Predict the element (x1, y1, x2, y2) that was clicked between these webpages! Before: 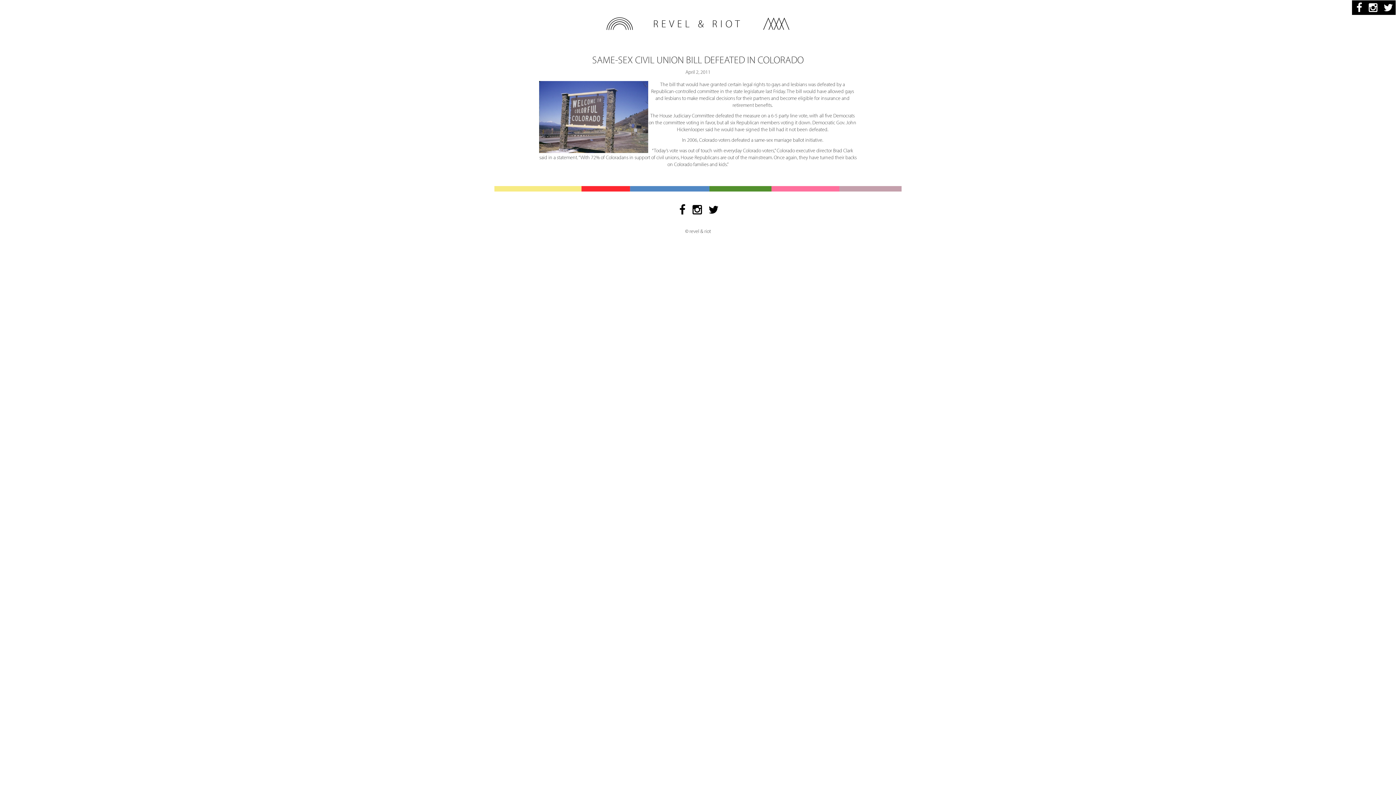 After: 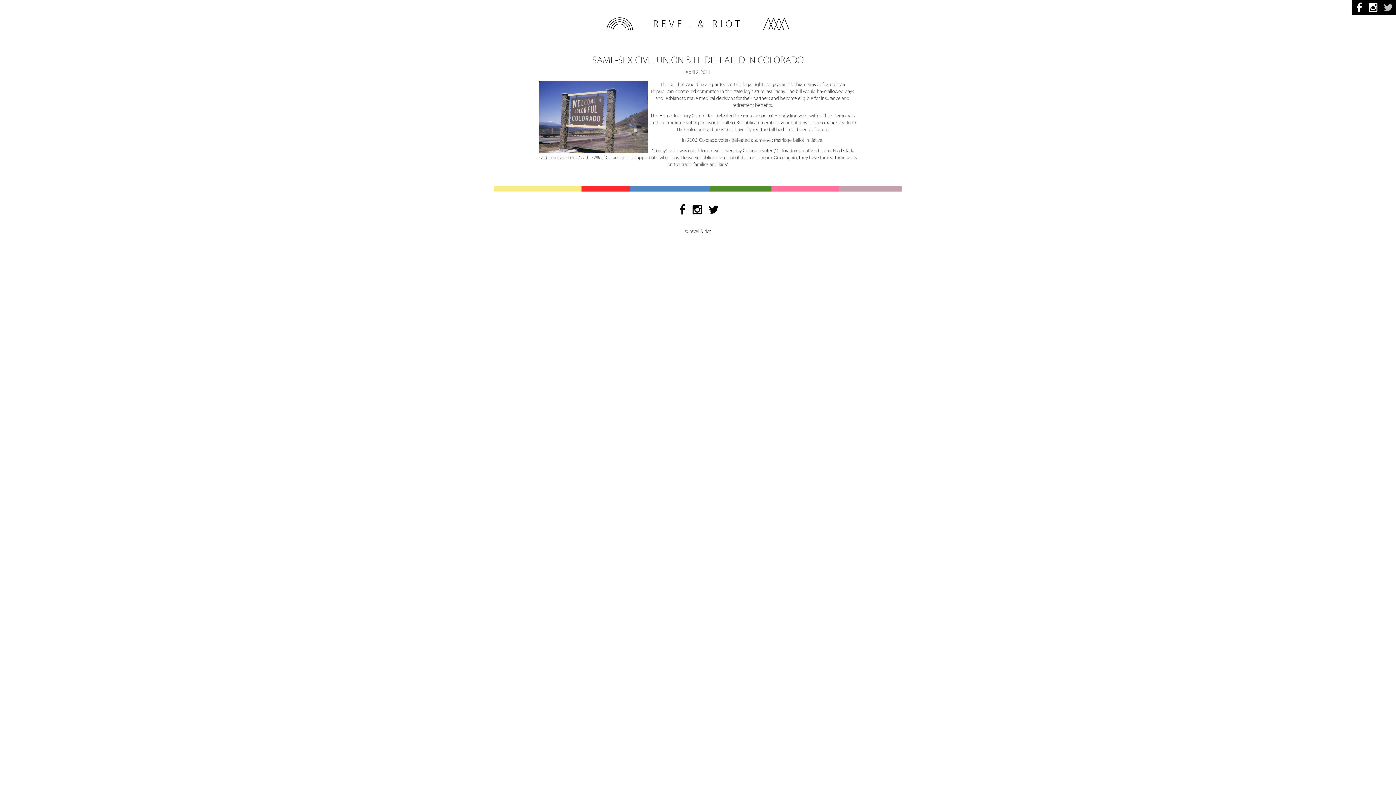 Action: bbox: (1381, 0, 1396, 14)